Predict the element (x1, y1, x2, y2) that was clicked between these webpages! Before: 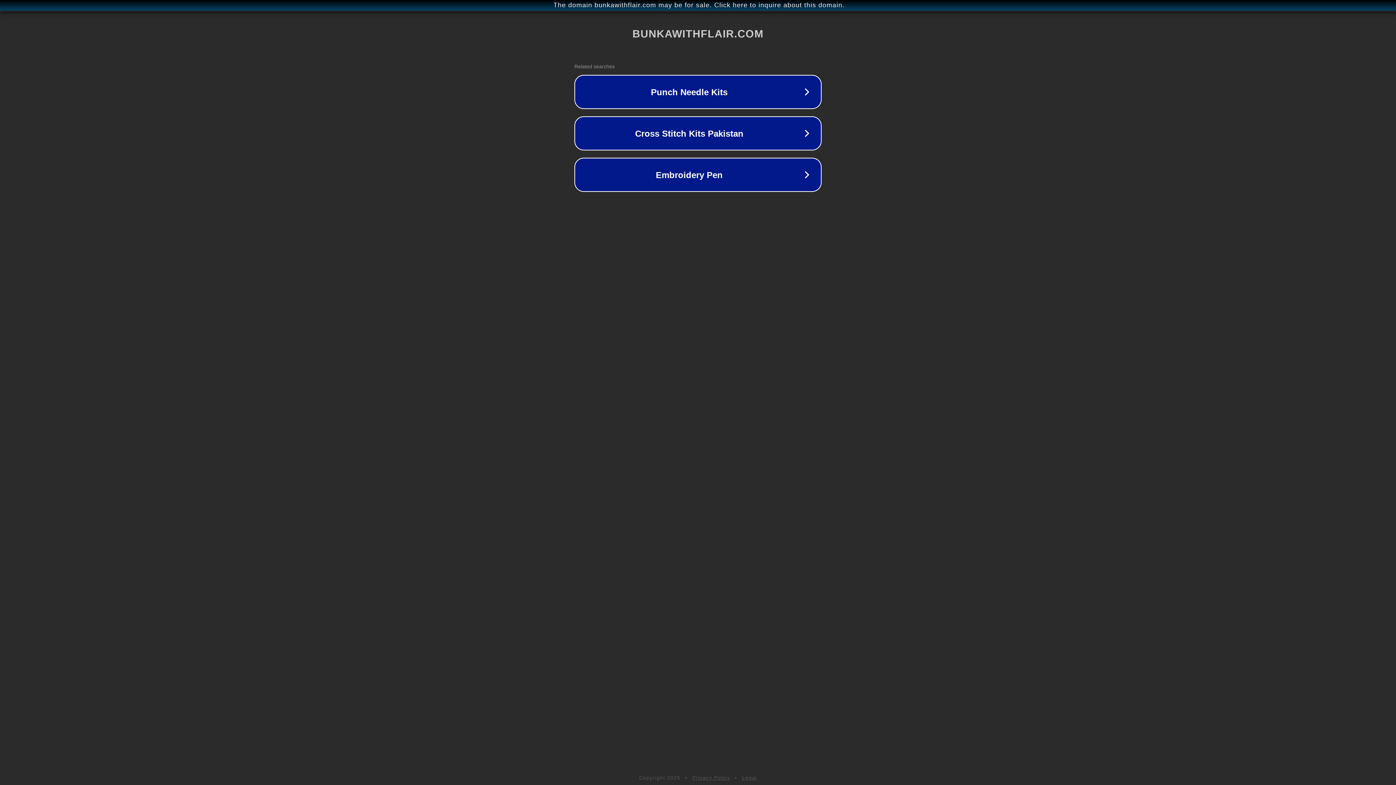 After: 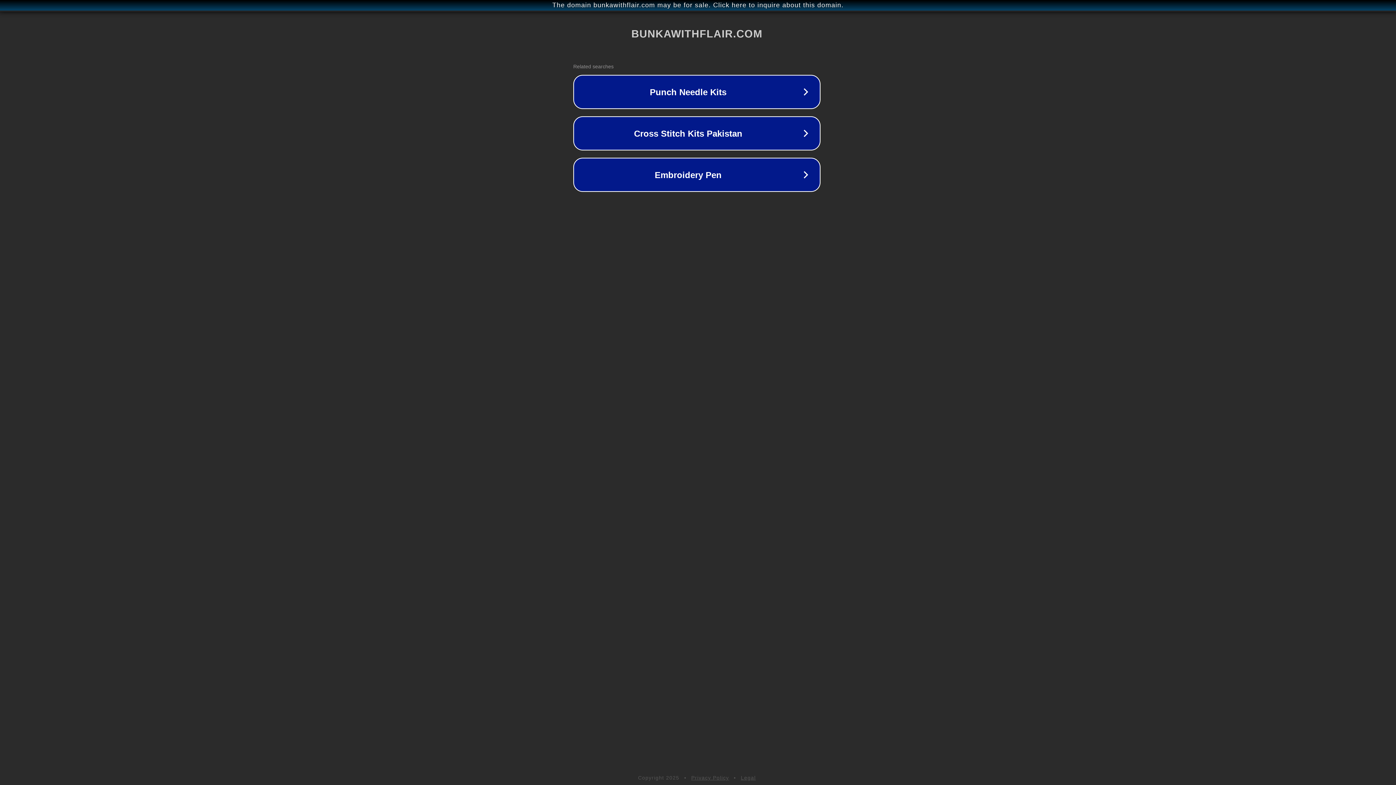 Action: bbox: (1, 1, 1397, 9) label: The domain bunkawithflair.com may be for sale. Click here to inquire about this domain.